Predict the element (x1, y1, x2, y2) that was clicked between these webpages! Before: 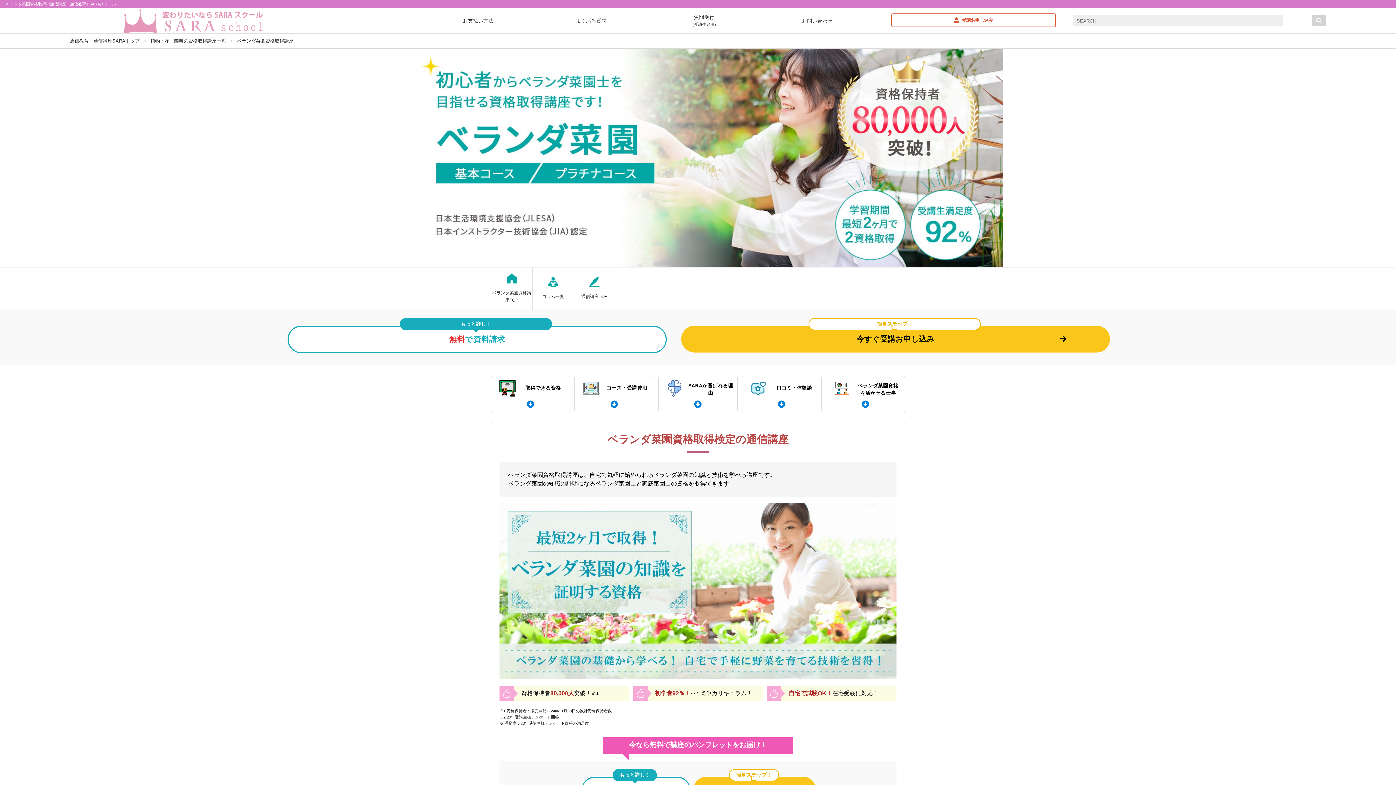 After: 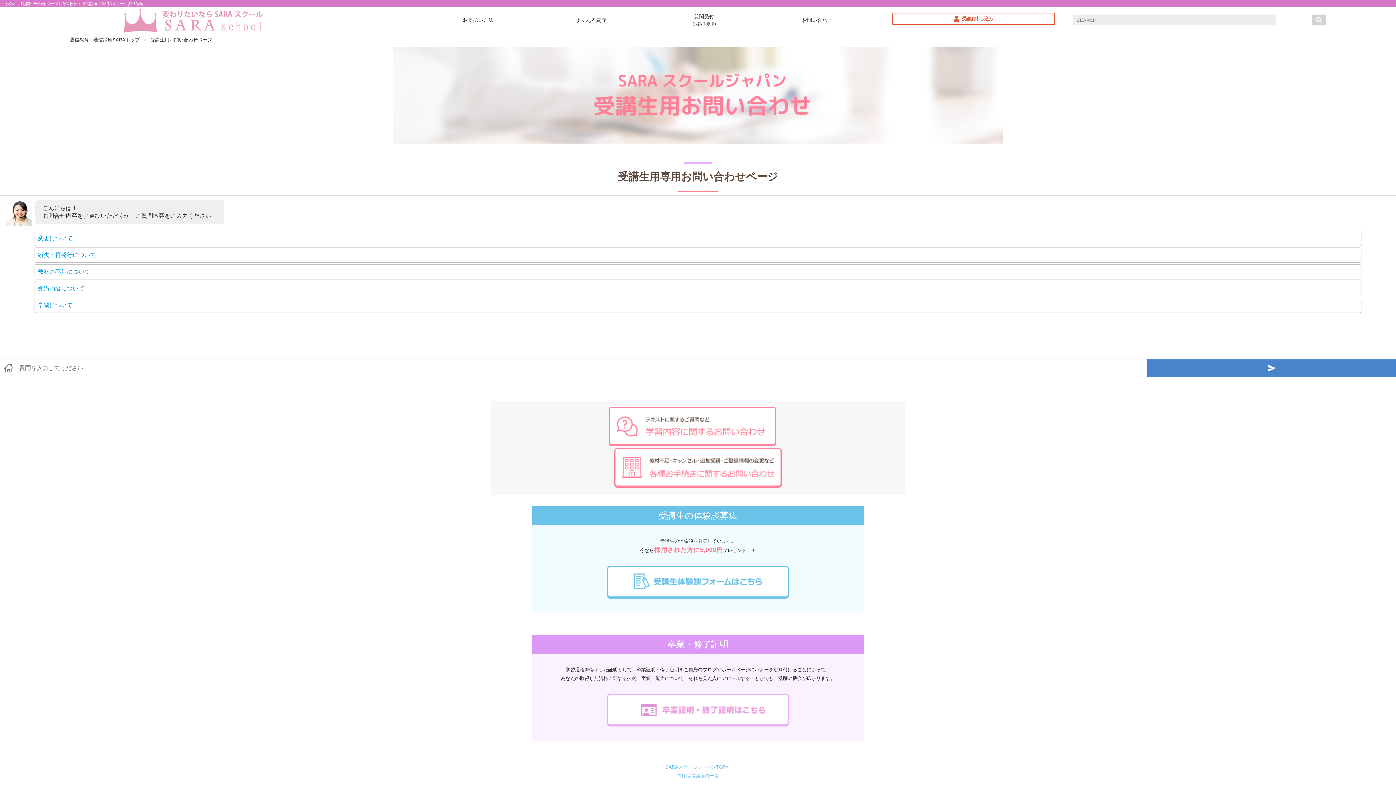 Action: label: 質問受付

（受講生専用） bbox: (647, 13, 761, 28)